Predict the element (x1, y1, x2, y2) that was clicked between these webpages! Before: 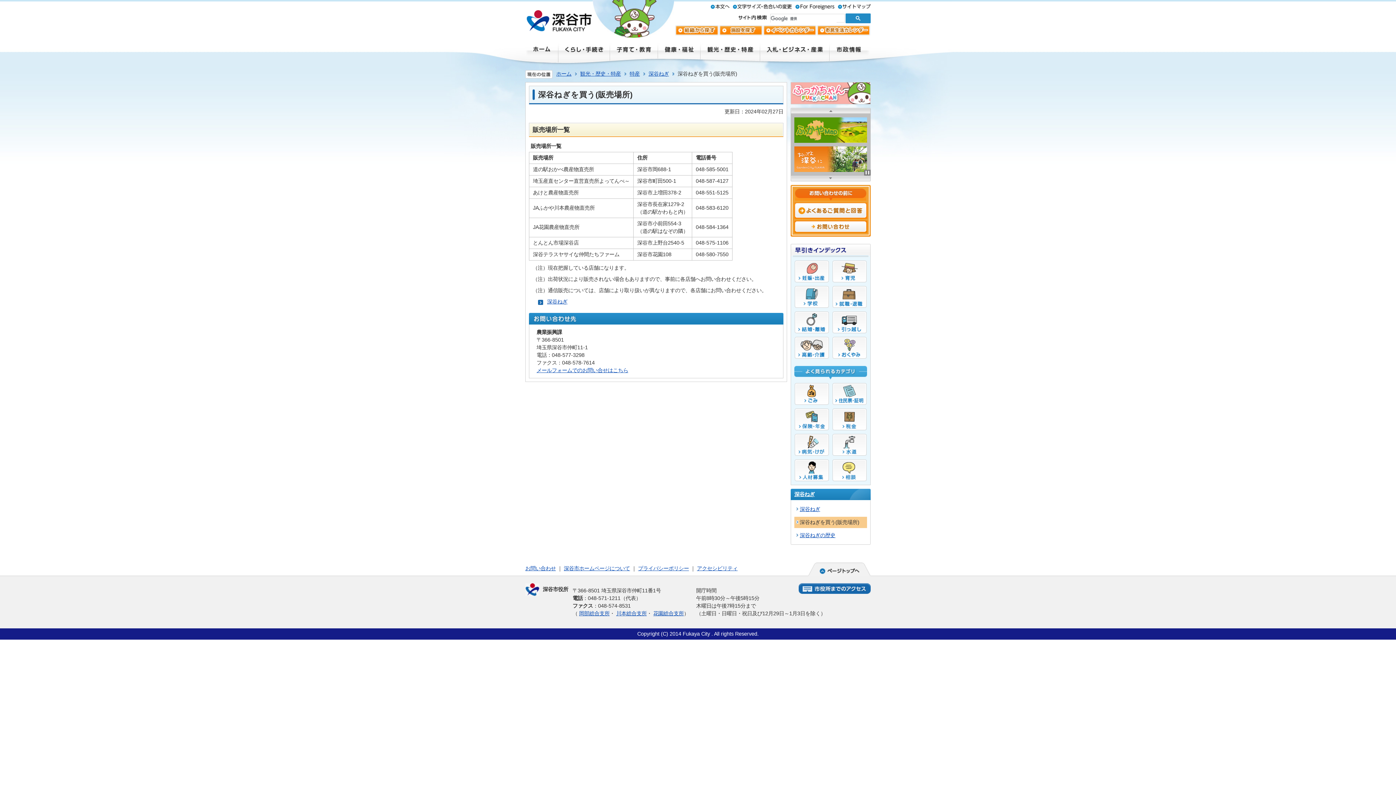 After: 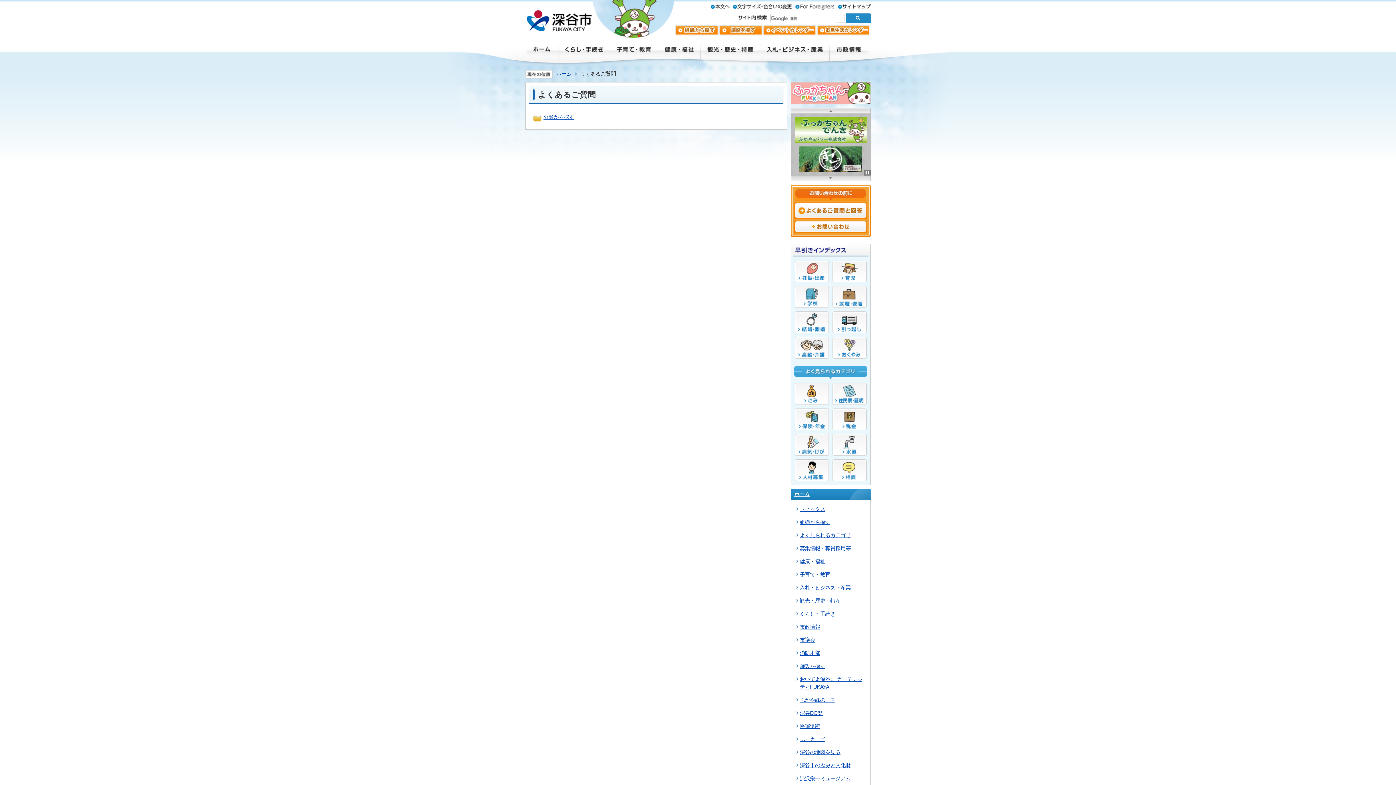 Action: bbox: (794, 203, 867, 209)